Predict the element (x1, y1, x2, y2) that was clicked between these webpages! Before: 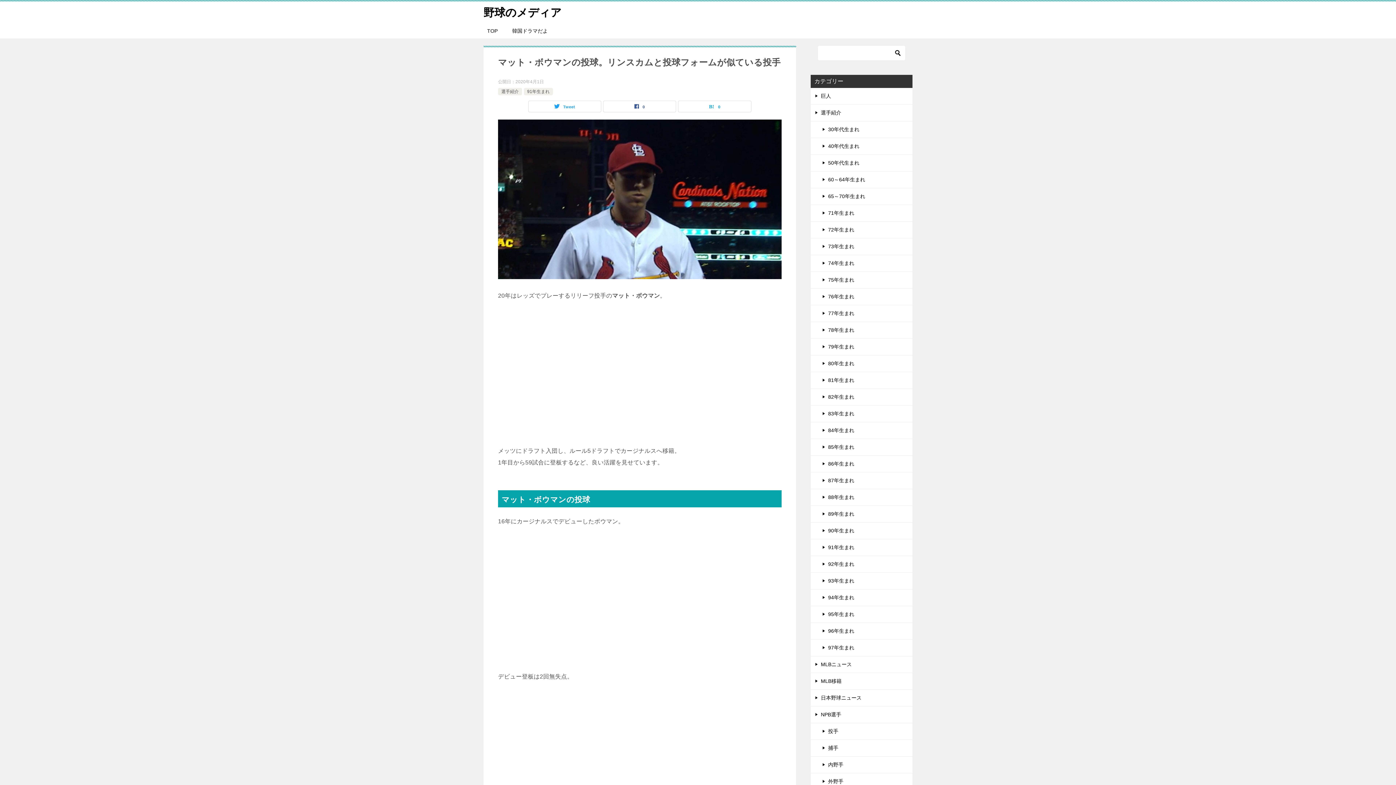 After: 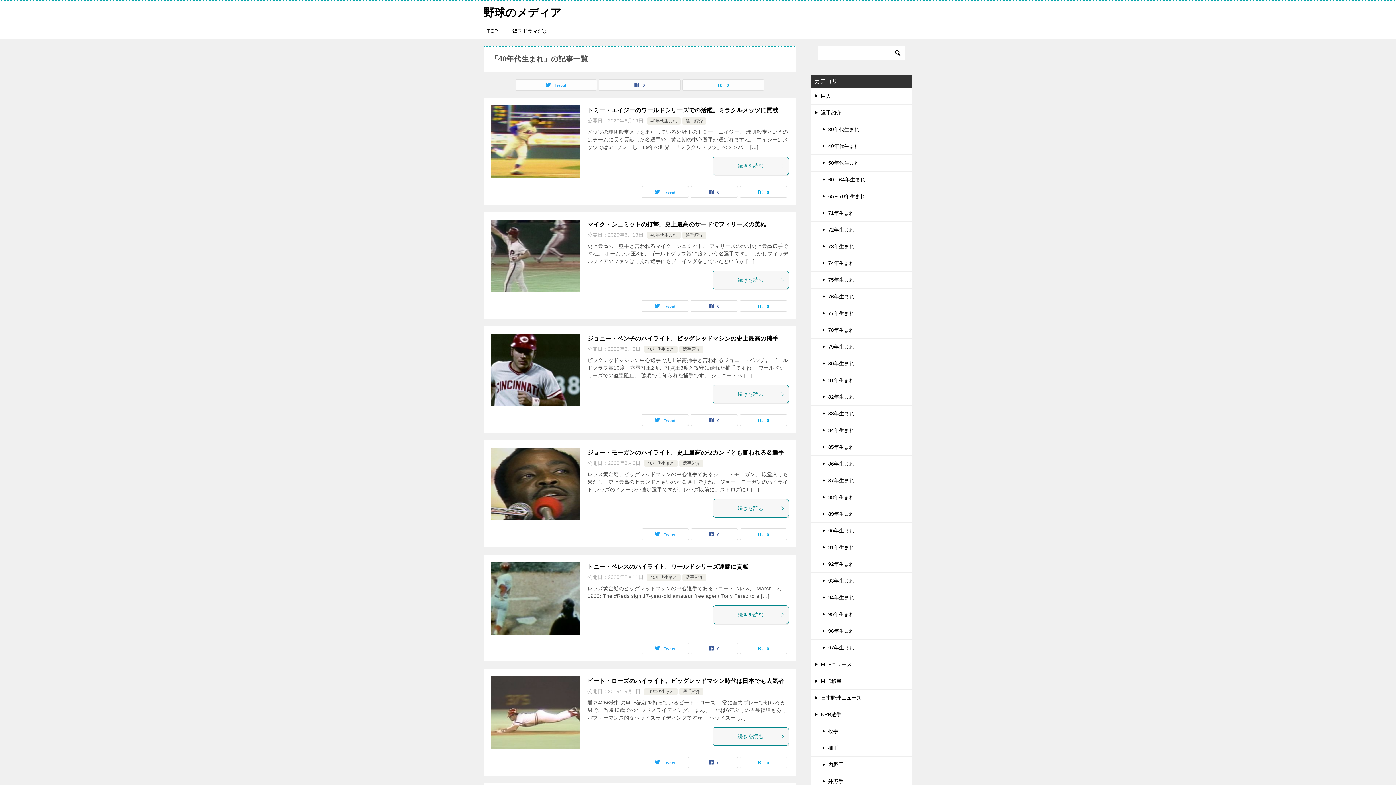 Action: label: 40年代生まれ bbox: (810, 138, 912, 154)